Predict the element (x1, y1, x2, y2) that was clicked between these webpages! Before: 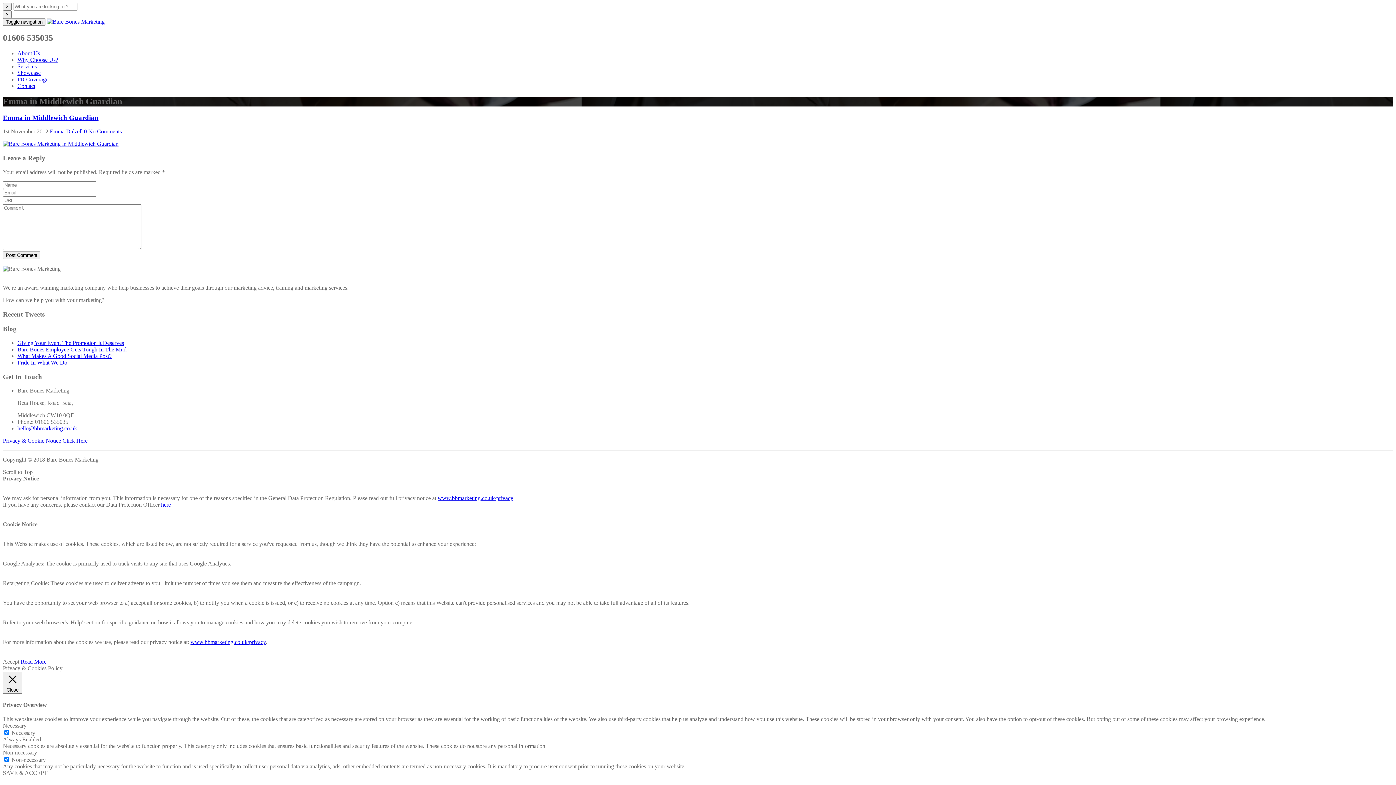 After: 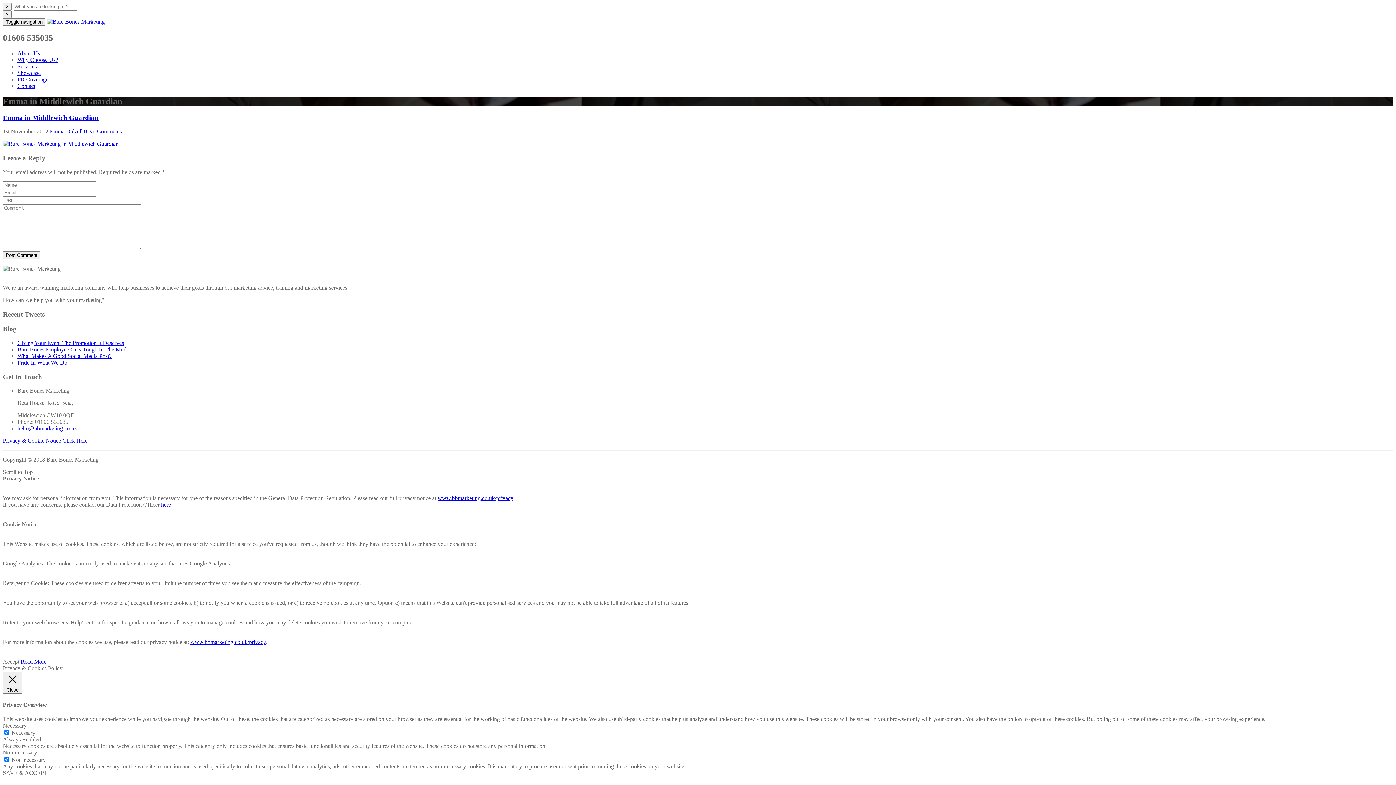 Action: label: 0 bbox: (84, 128, 86, 134)